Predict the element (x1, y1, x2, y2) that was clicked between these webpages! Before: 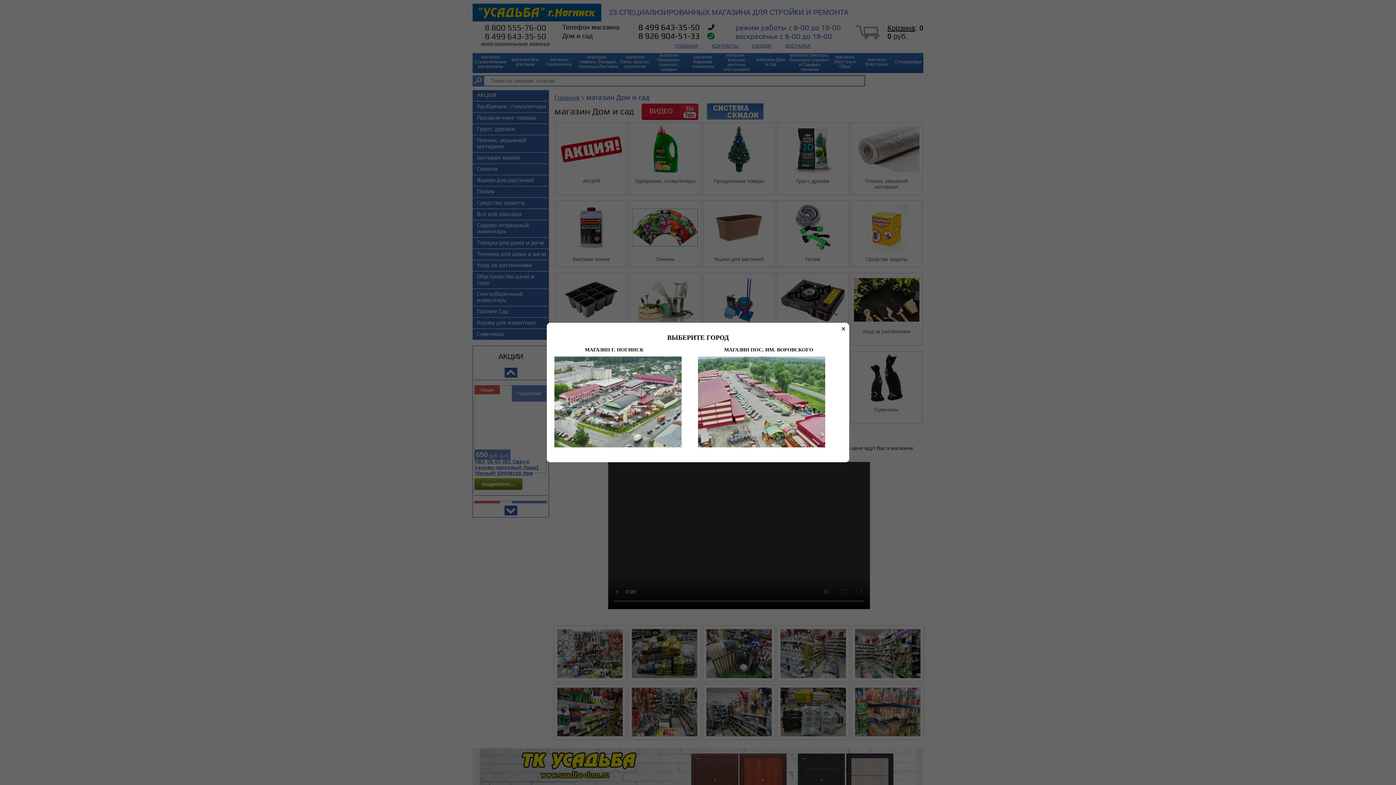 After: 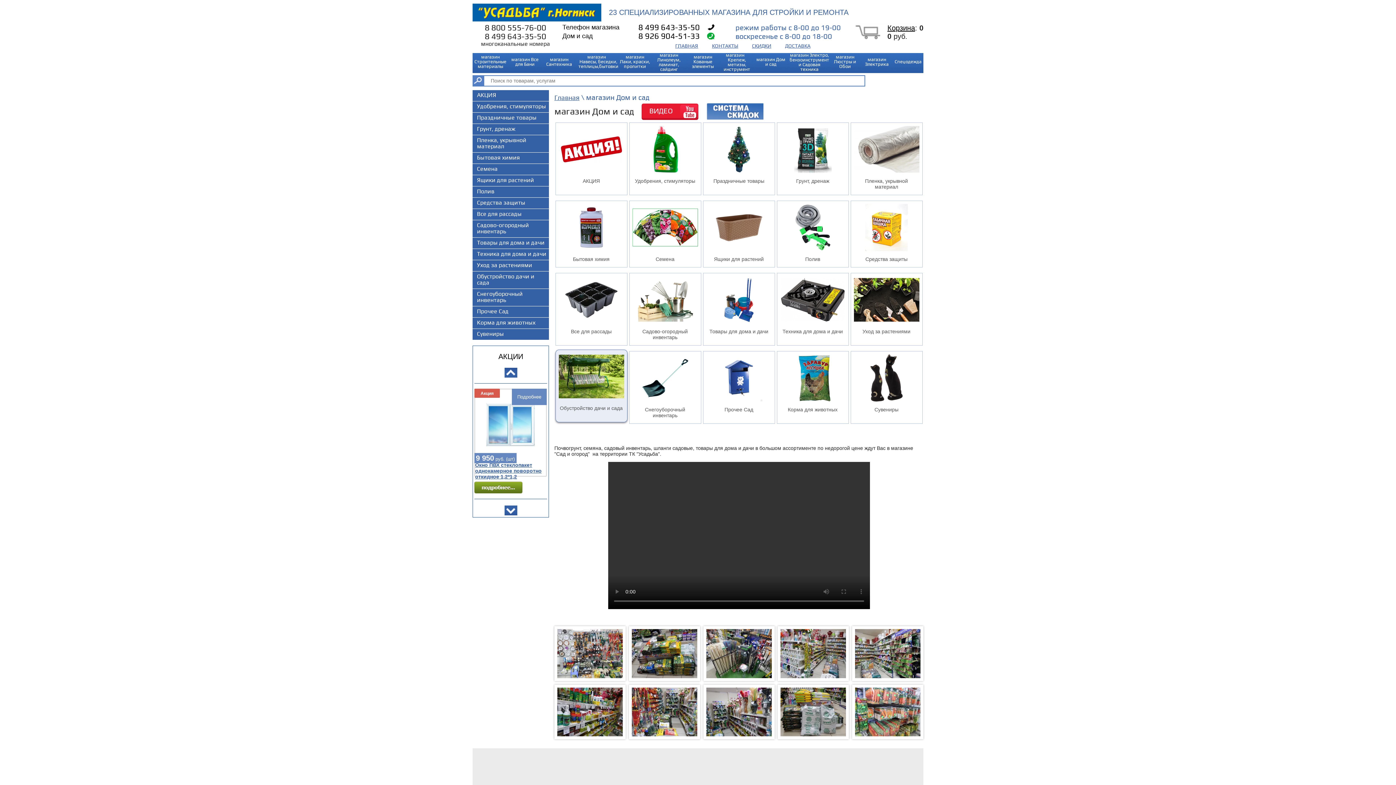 Action: bbox: (554, 347, 689, 447) label:                      МАГАЗИН Г. НОГИНСК         